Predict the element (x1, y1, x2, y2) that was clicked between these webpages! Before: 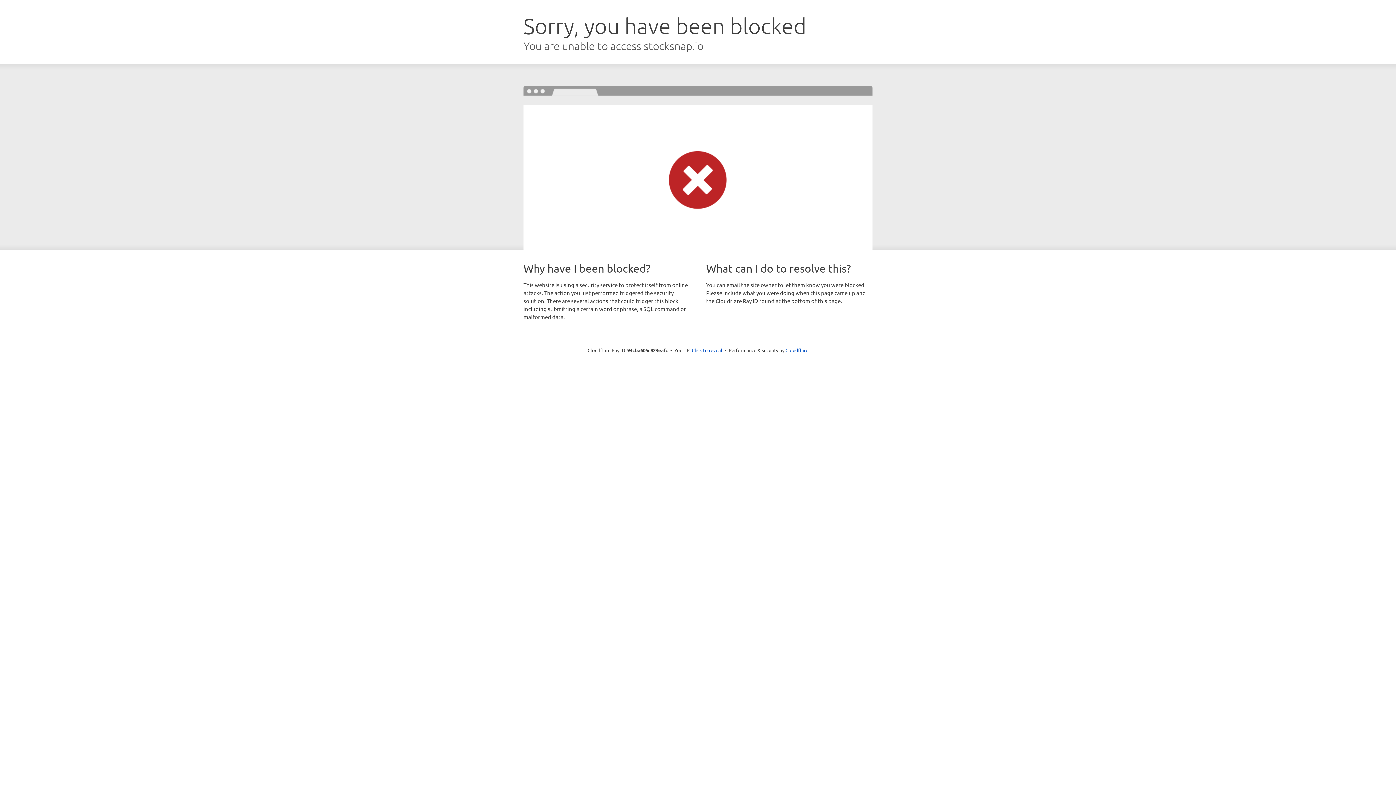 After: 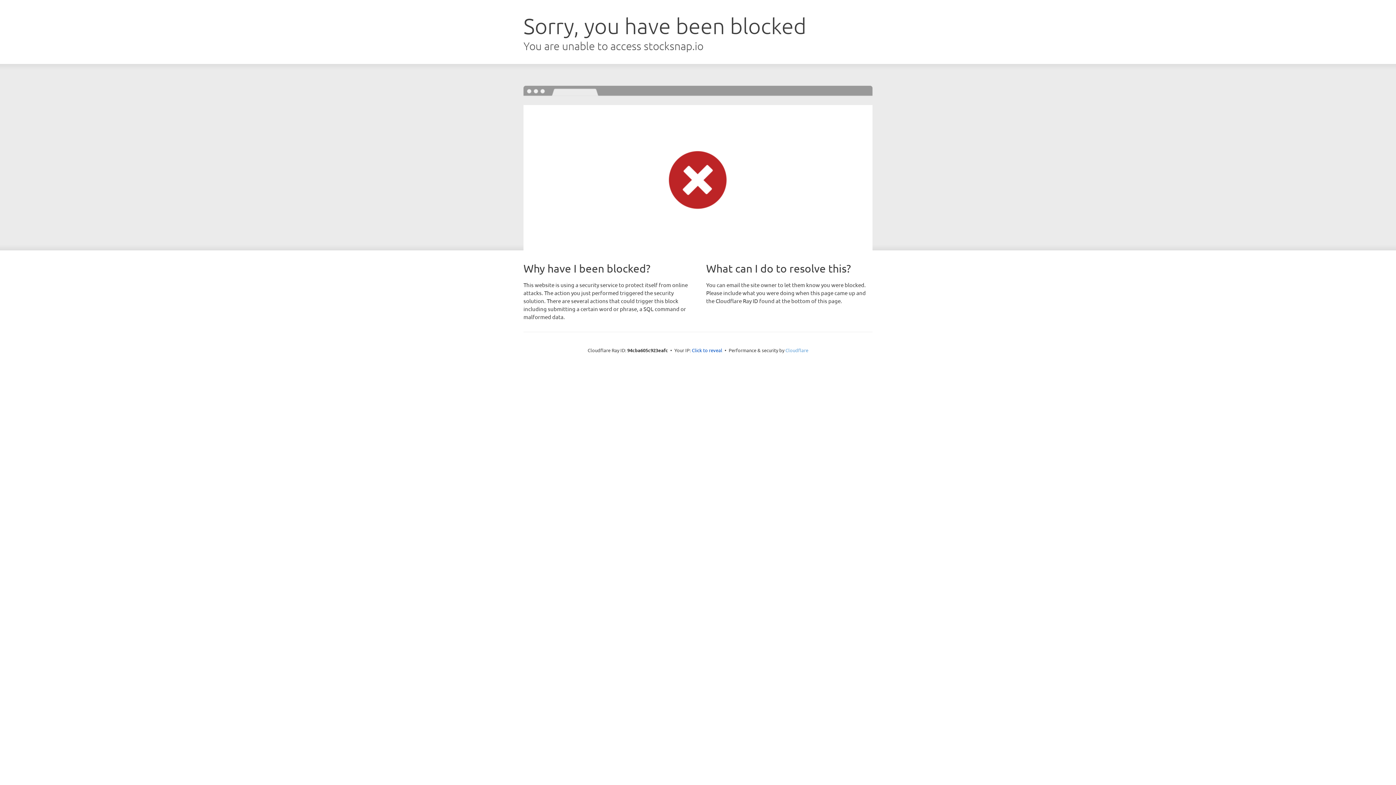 Action: label: Cloudflare bbox: (785, 347, 808, 353)